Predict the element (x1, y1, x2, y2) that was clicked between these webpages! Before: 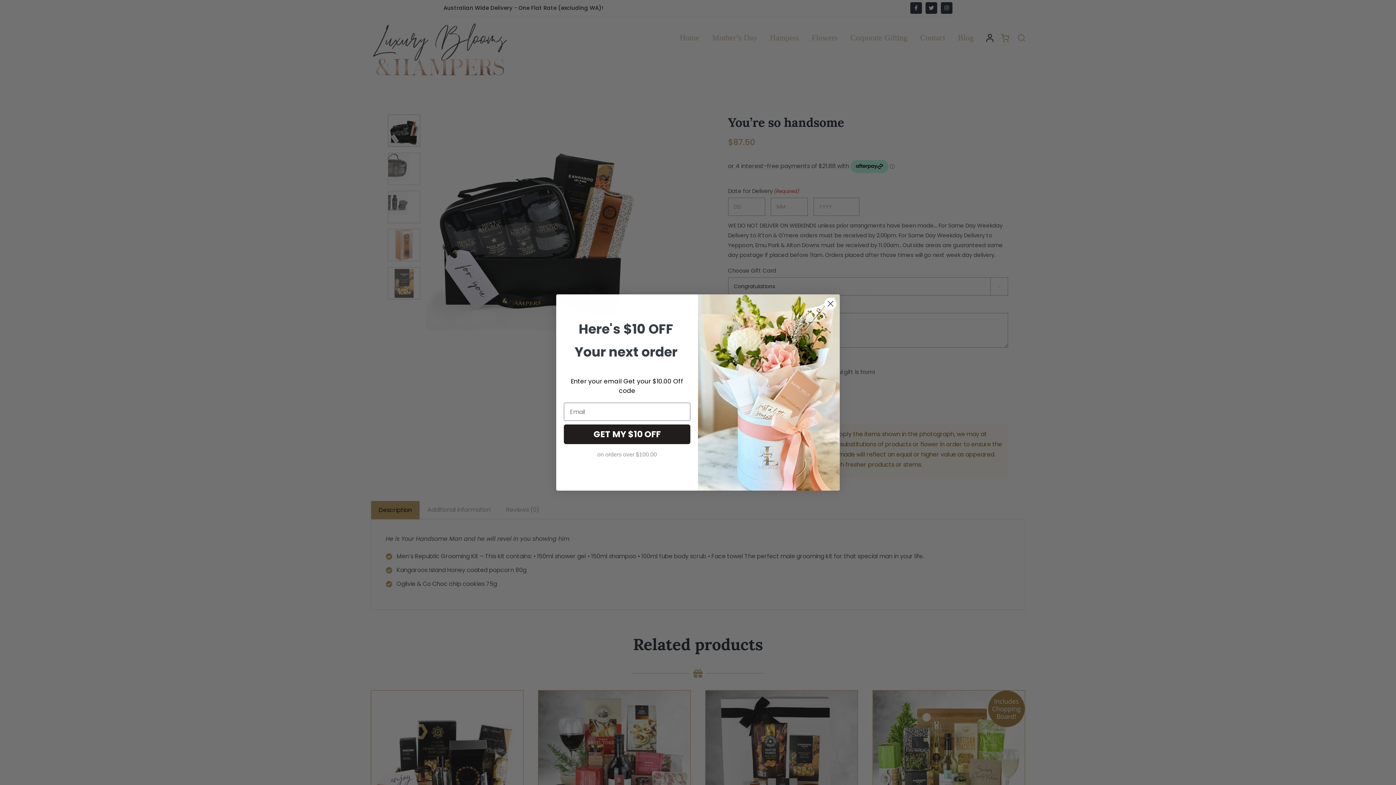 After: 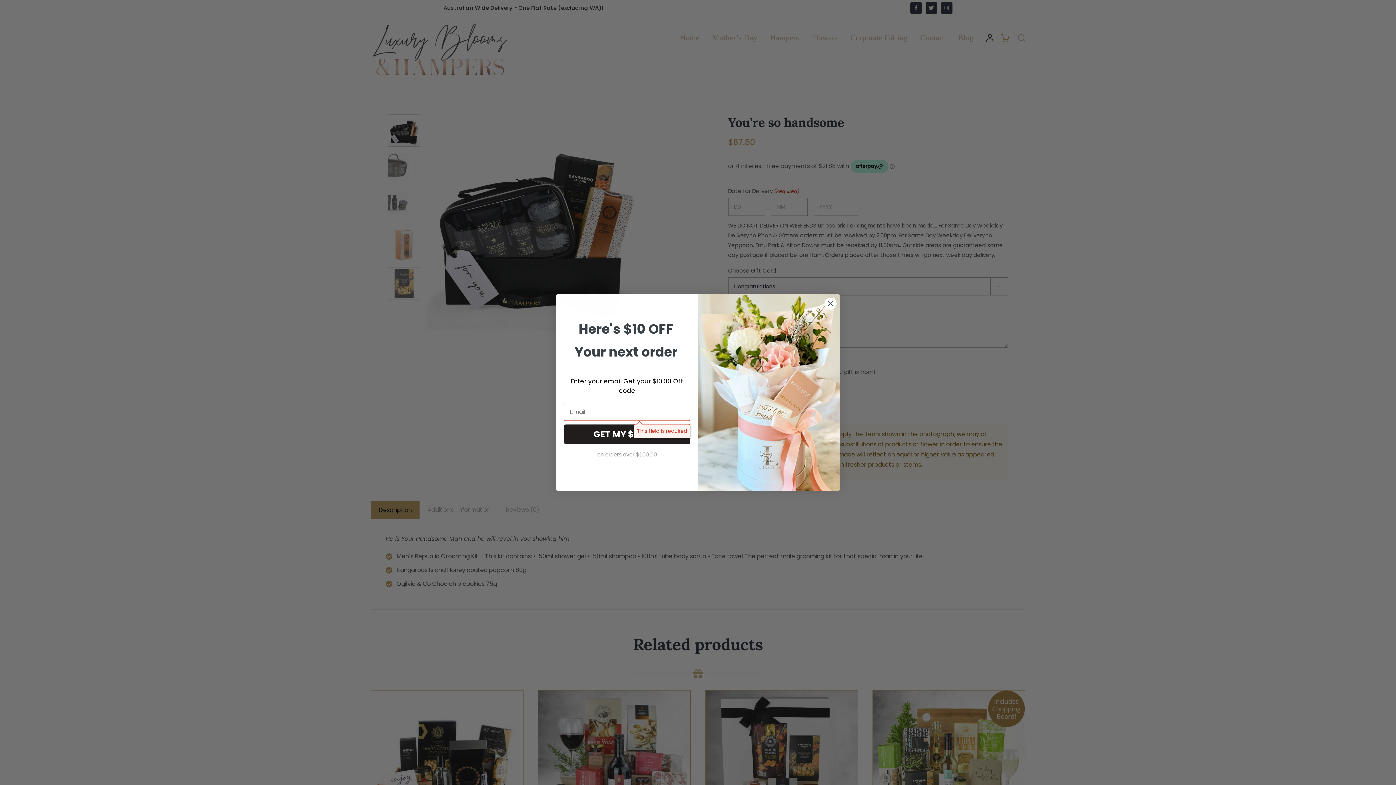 Action: bbox: (564, 424, 690, 444) label: GET MY $10 OFF